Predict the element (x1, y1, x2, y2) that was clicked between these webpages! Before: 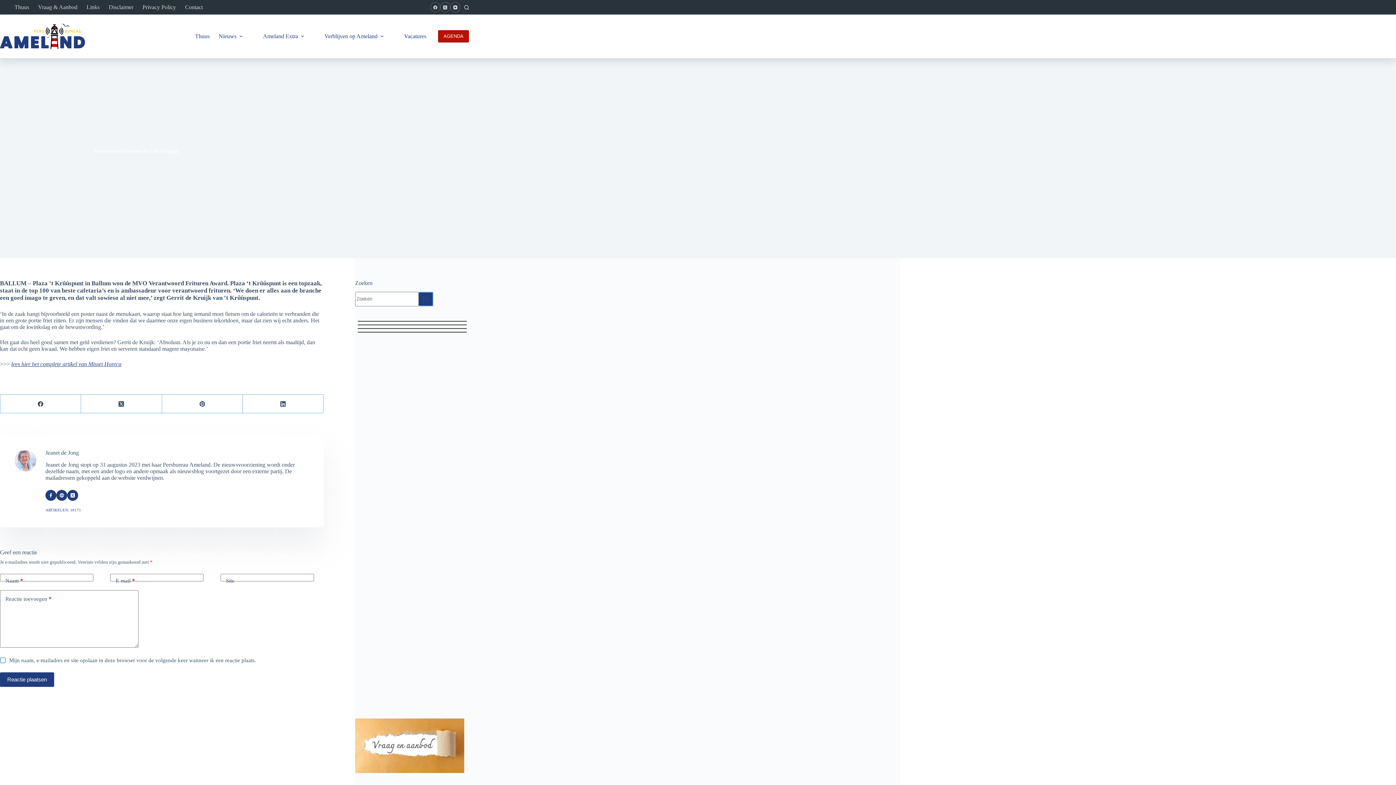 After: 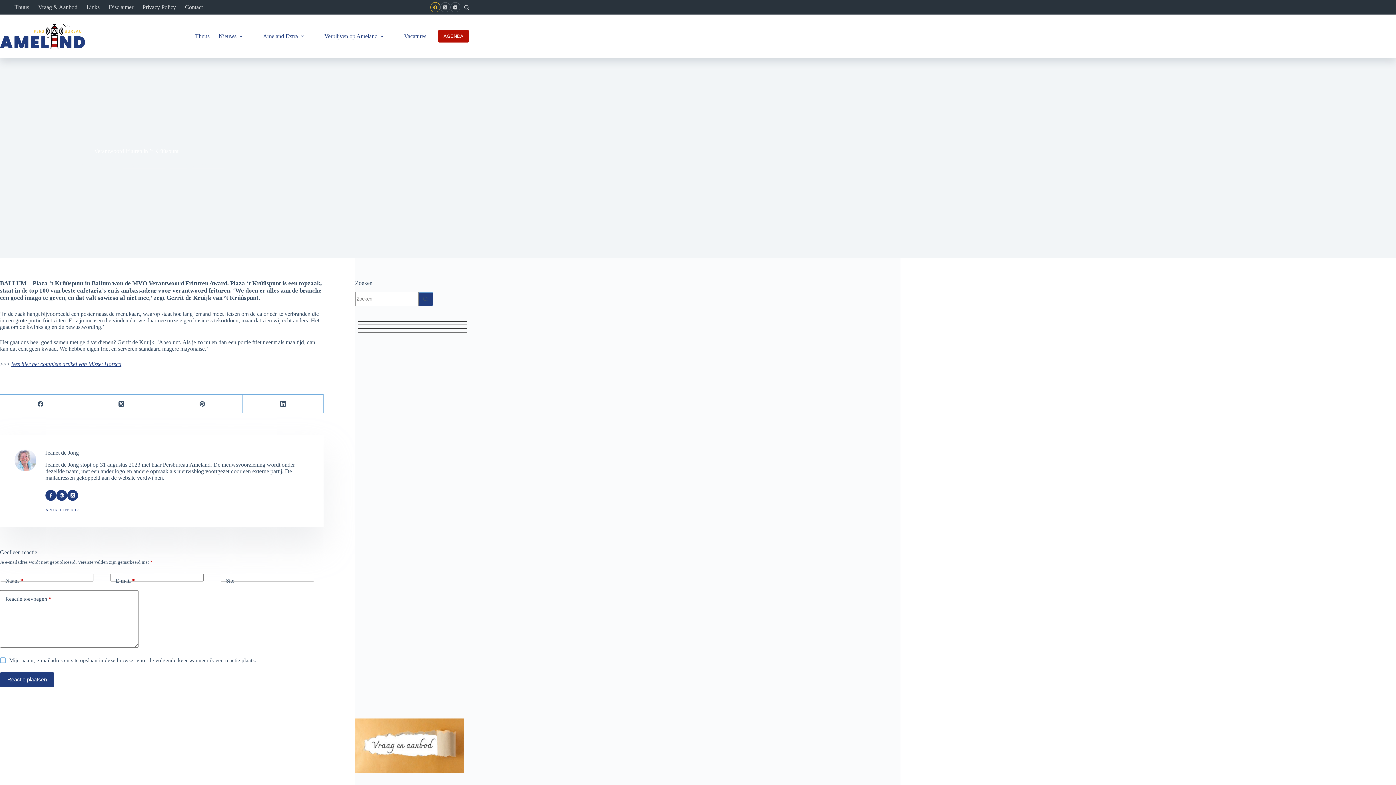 Action: label: Facebook bbox: (430, 2, 440, 12)